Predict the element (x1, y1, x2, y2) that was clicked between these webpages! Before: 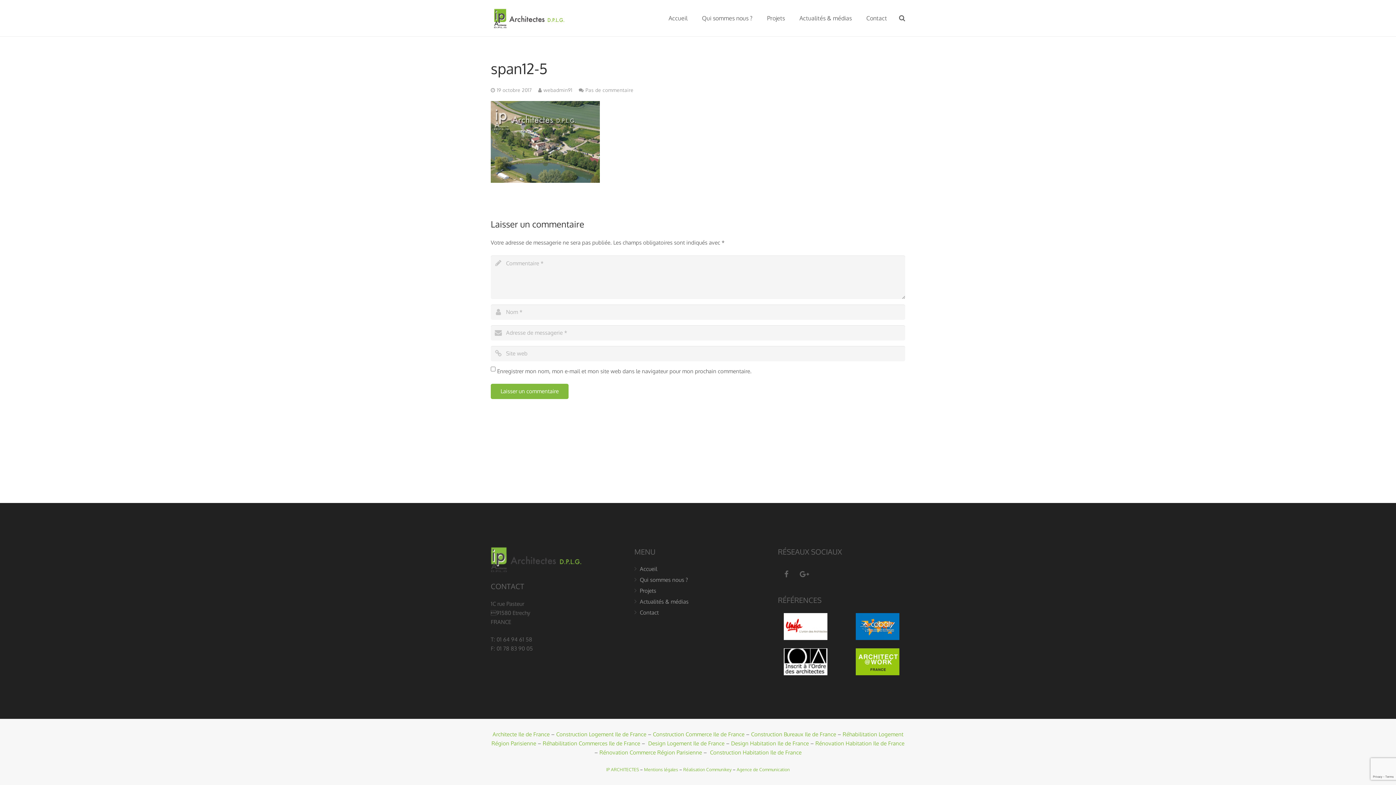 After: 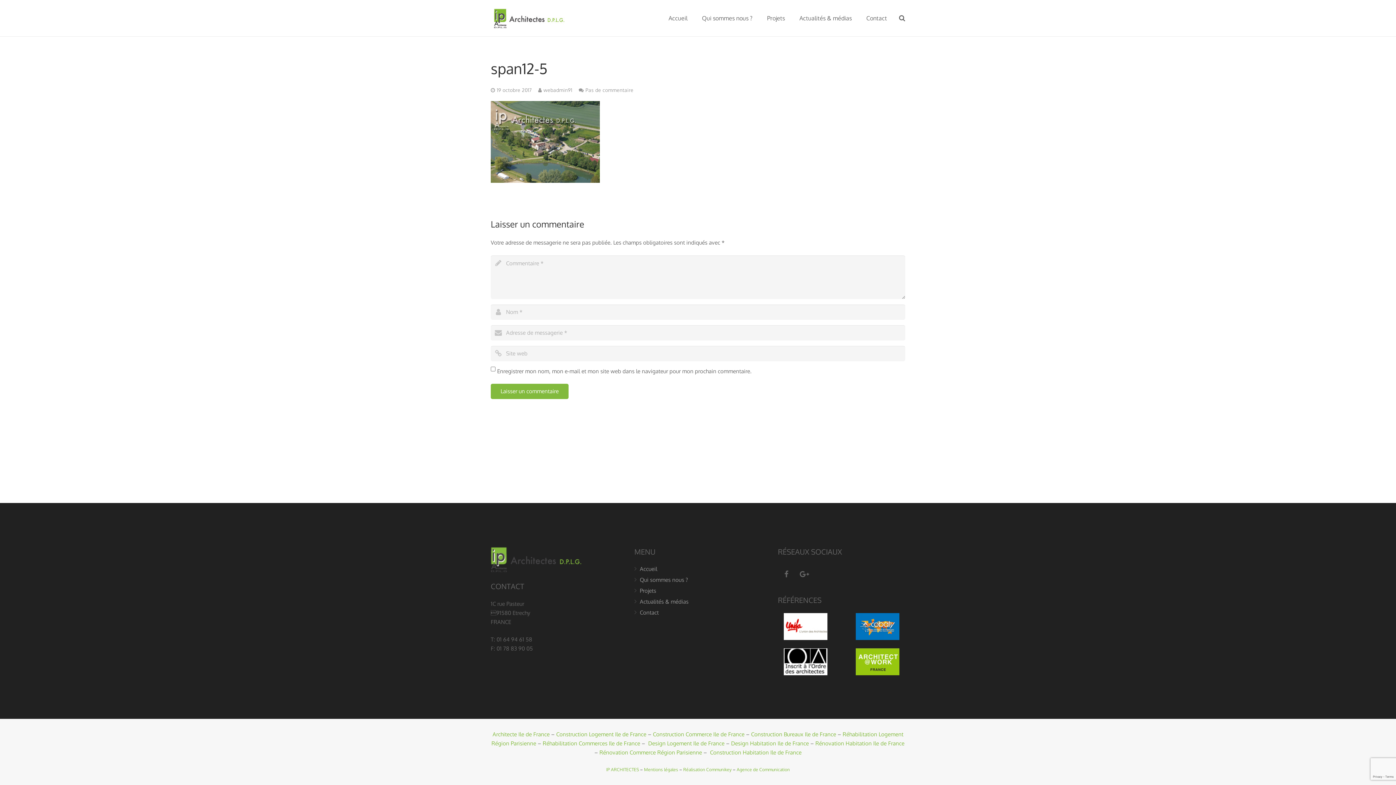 Action: bbox: (855, 634, 899, 641)